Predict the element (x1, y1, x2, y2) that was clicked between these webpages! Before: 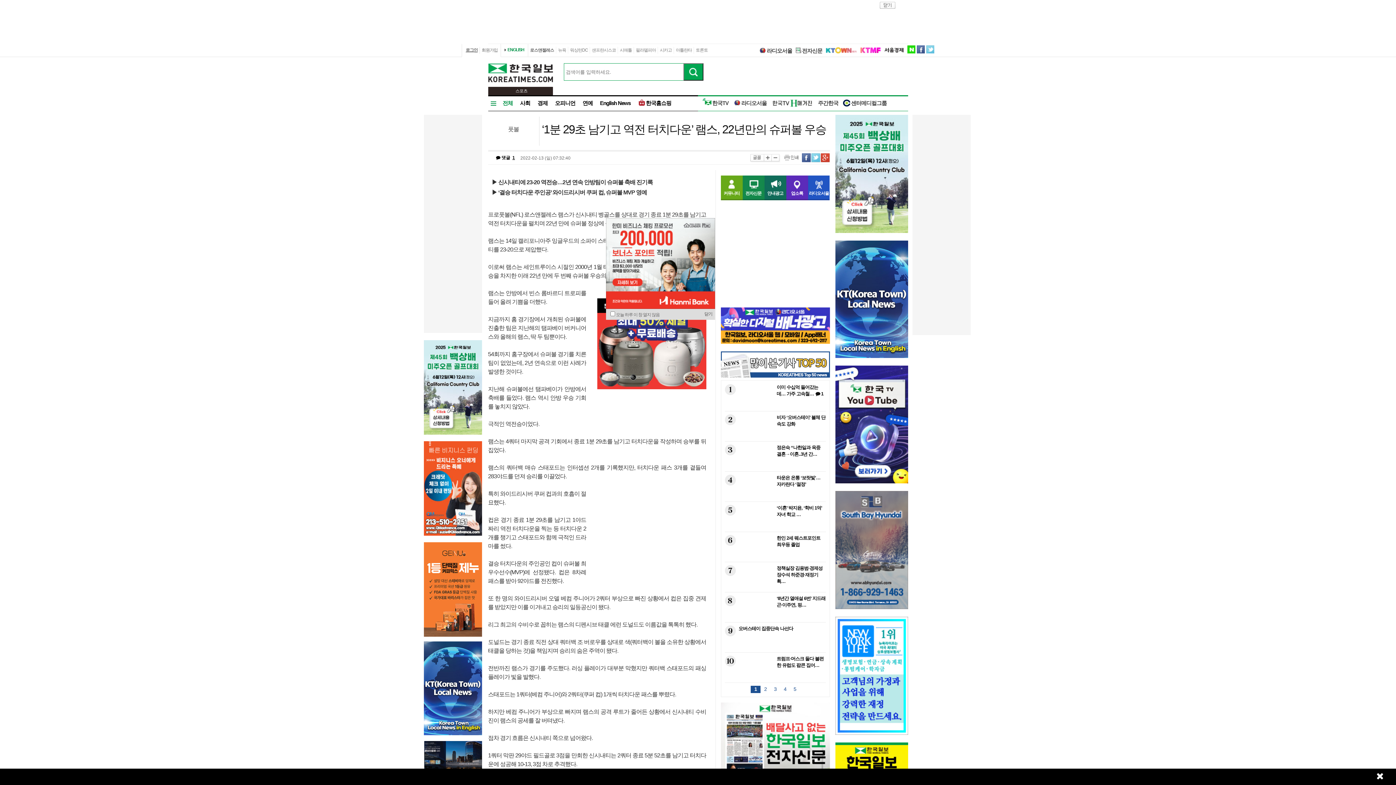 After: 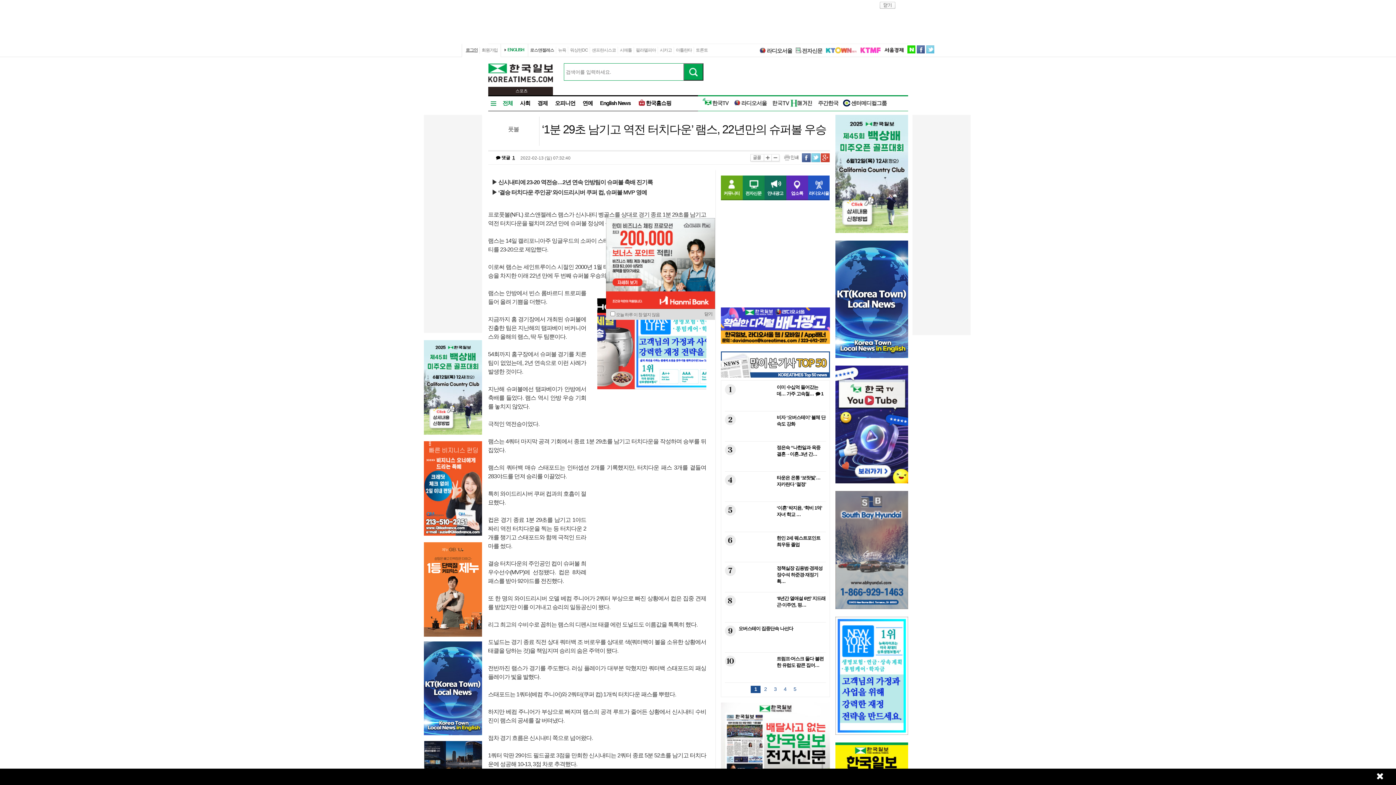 Action: bbox: (720, 340, 830, 345)